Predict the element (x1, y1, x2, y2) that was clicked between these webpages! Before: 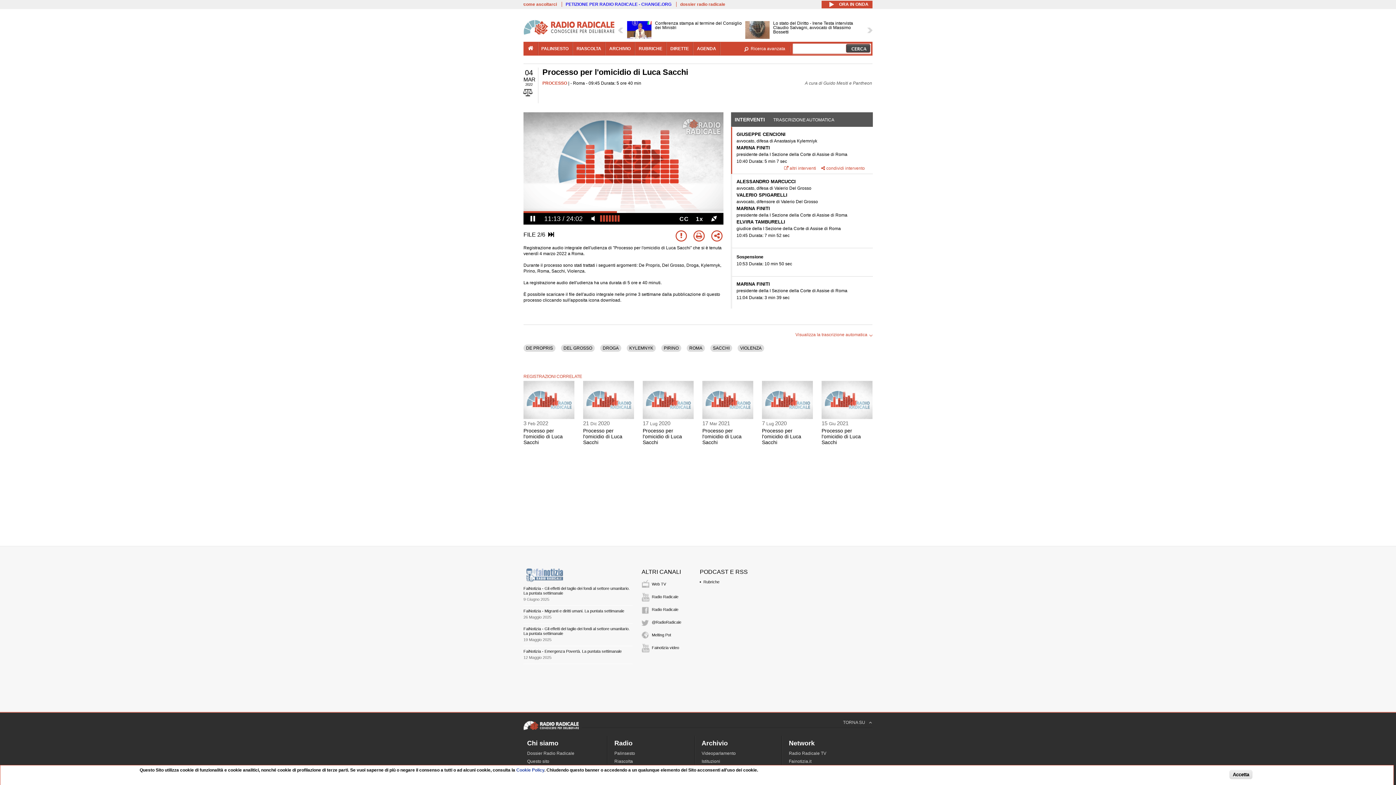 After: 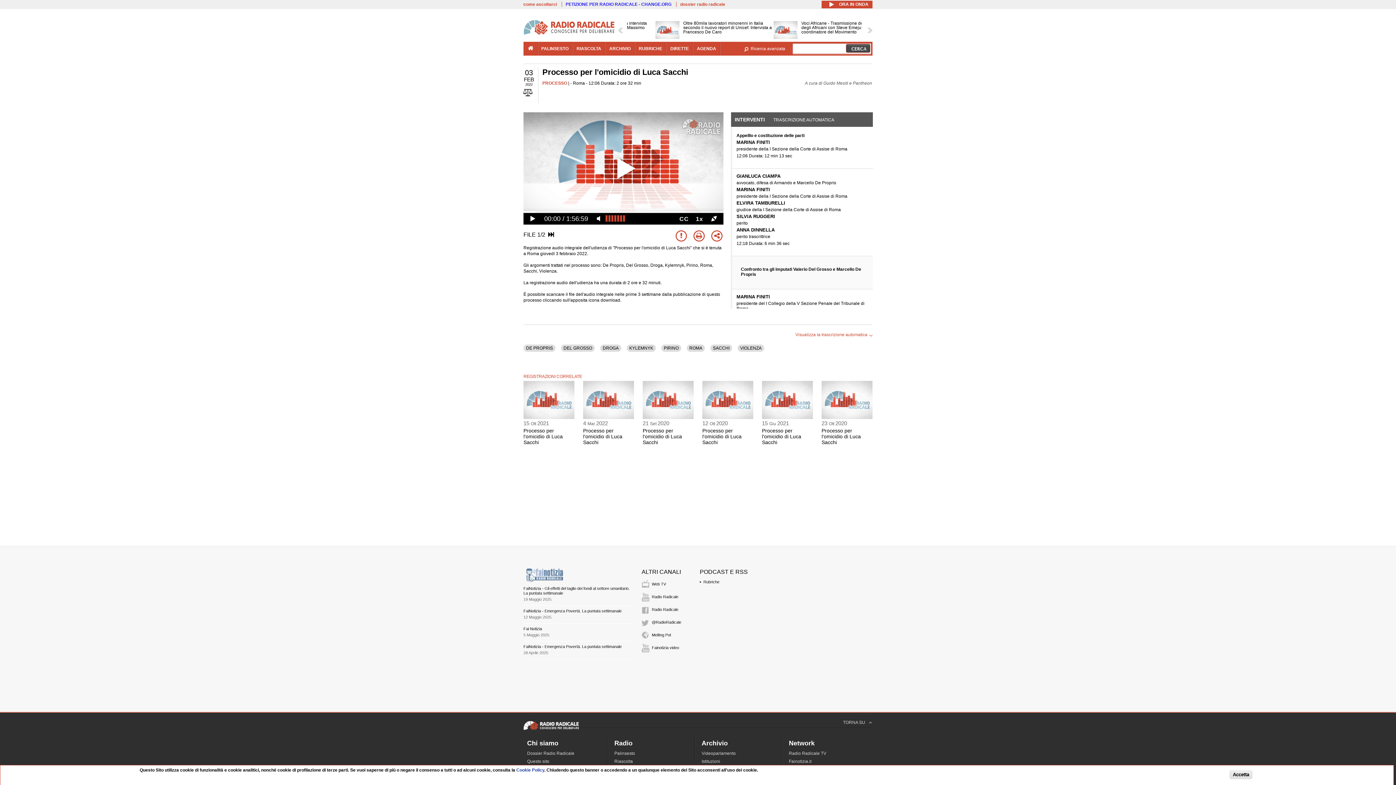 Action: bbox: (523, 428, 562, 445) label: Processo per l'omicidio di Luca Sacchi